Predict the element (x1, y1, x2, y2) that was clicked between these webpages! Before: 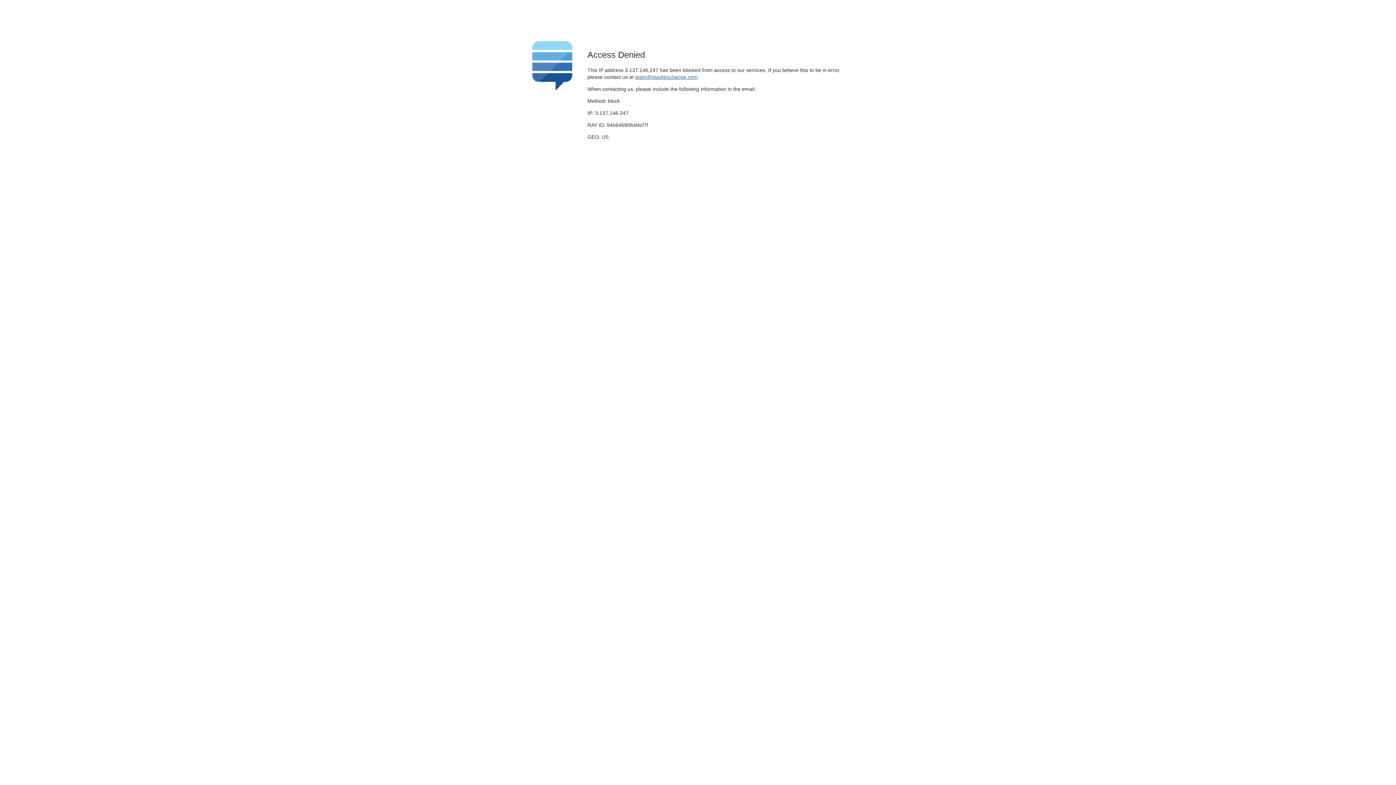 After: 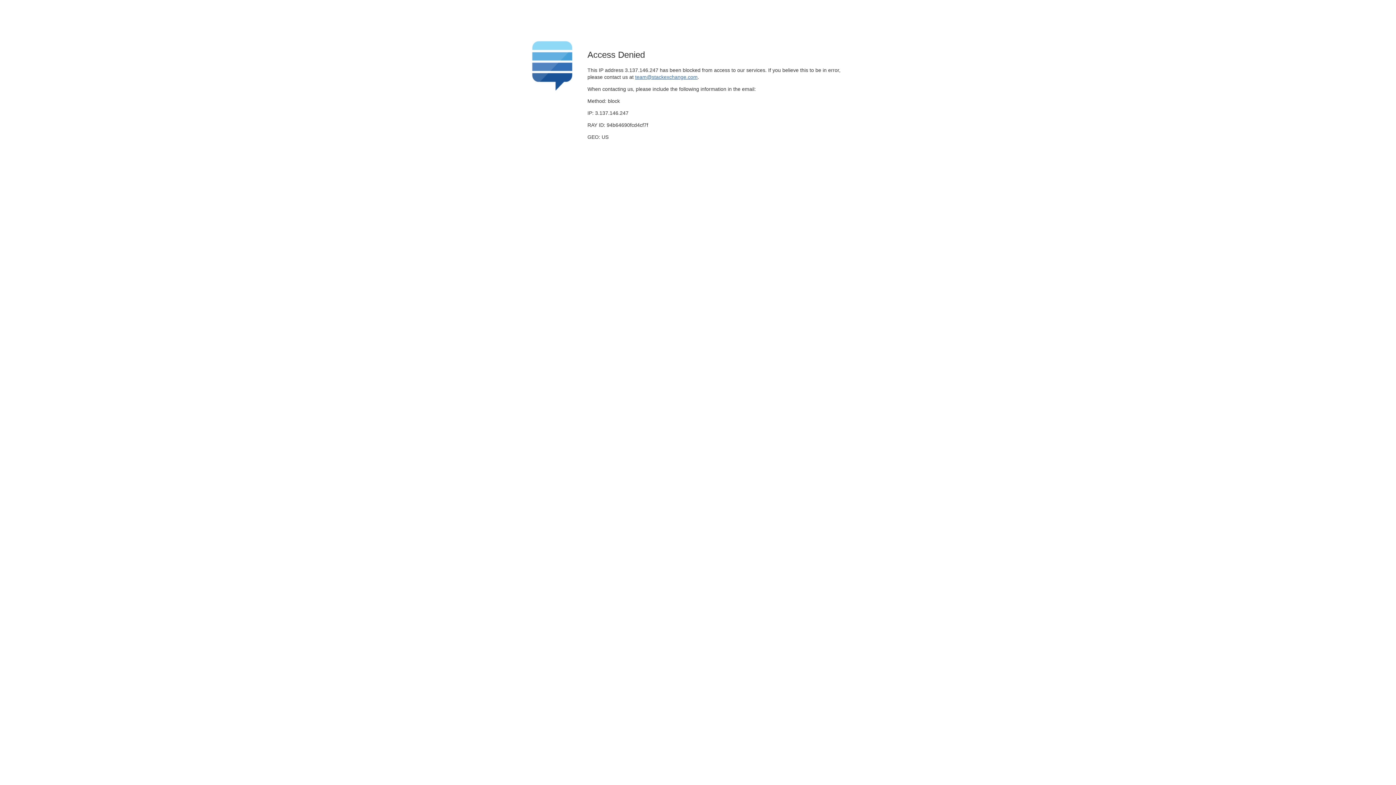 Action: bbox: (635, 74, 697, 79) label: team@stackexchange.com